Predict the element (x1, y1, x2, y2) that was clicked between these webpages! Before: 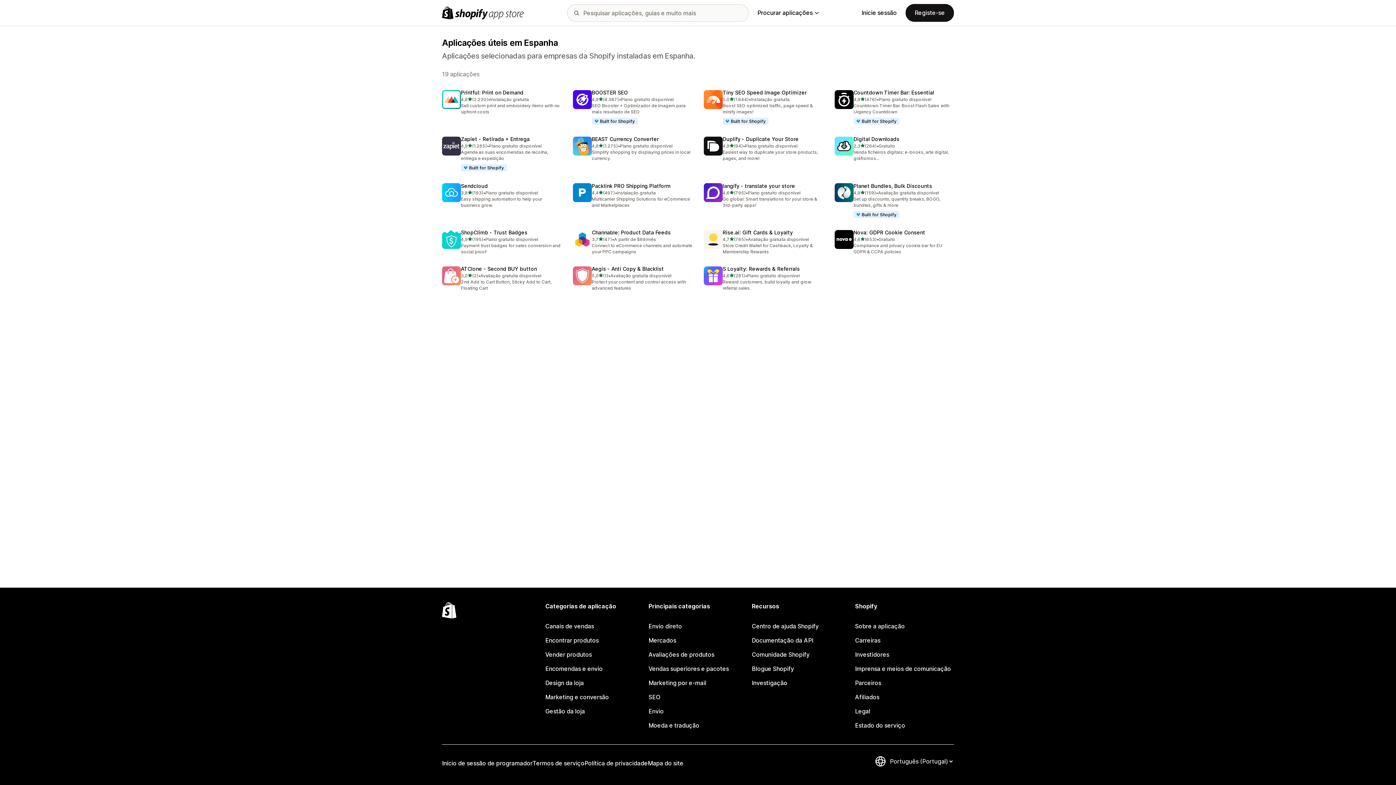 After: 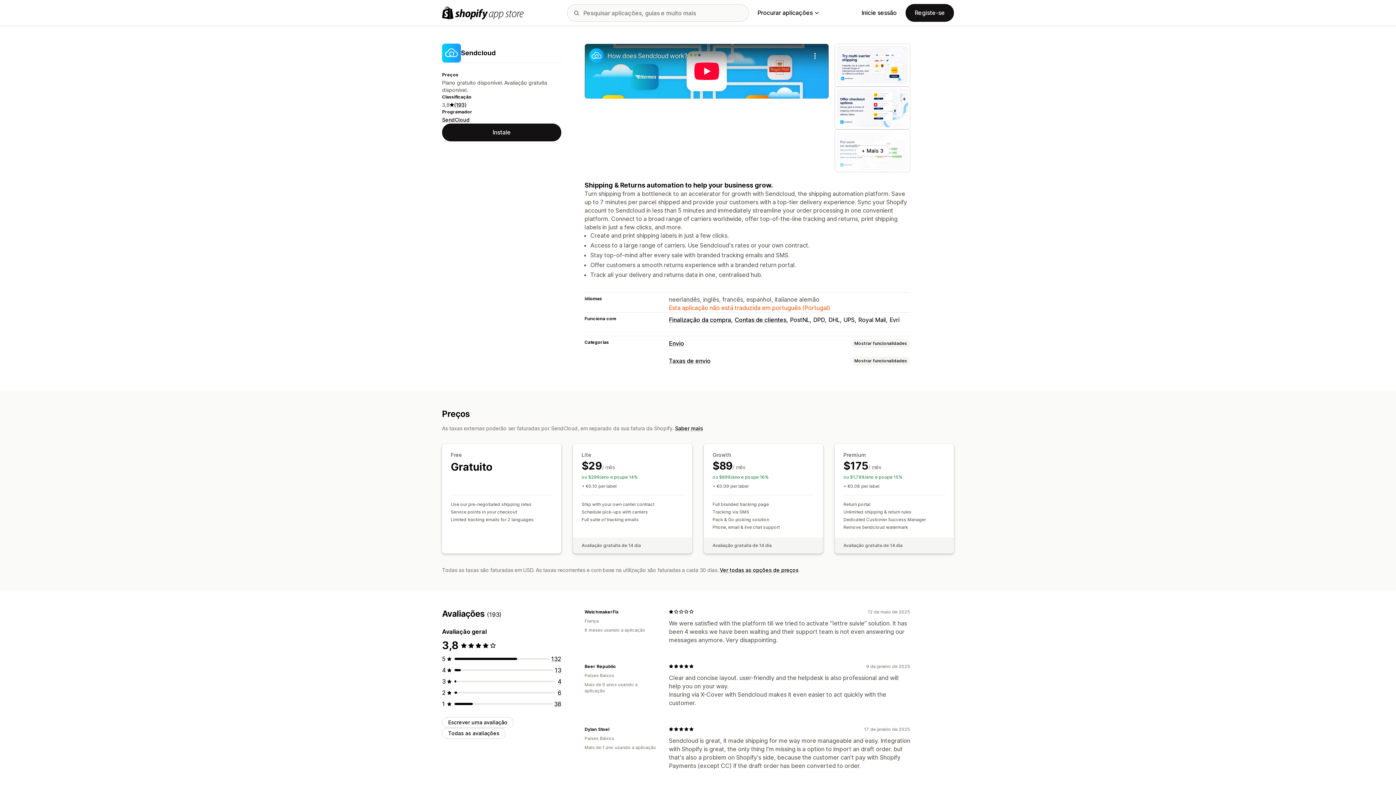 Action: label: Sendcloud
3,8
de 5 estrelas
(193)
193 total de avaliações
•
Plano gratuito disponível
Easy shipping automation to help your business grow. bbox: (442, 183, 561, 208)